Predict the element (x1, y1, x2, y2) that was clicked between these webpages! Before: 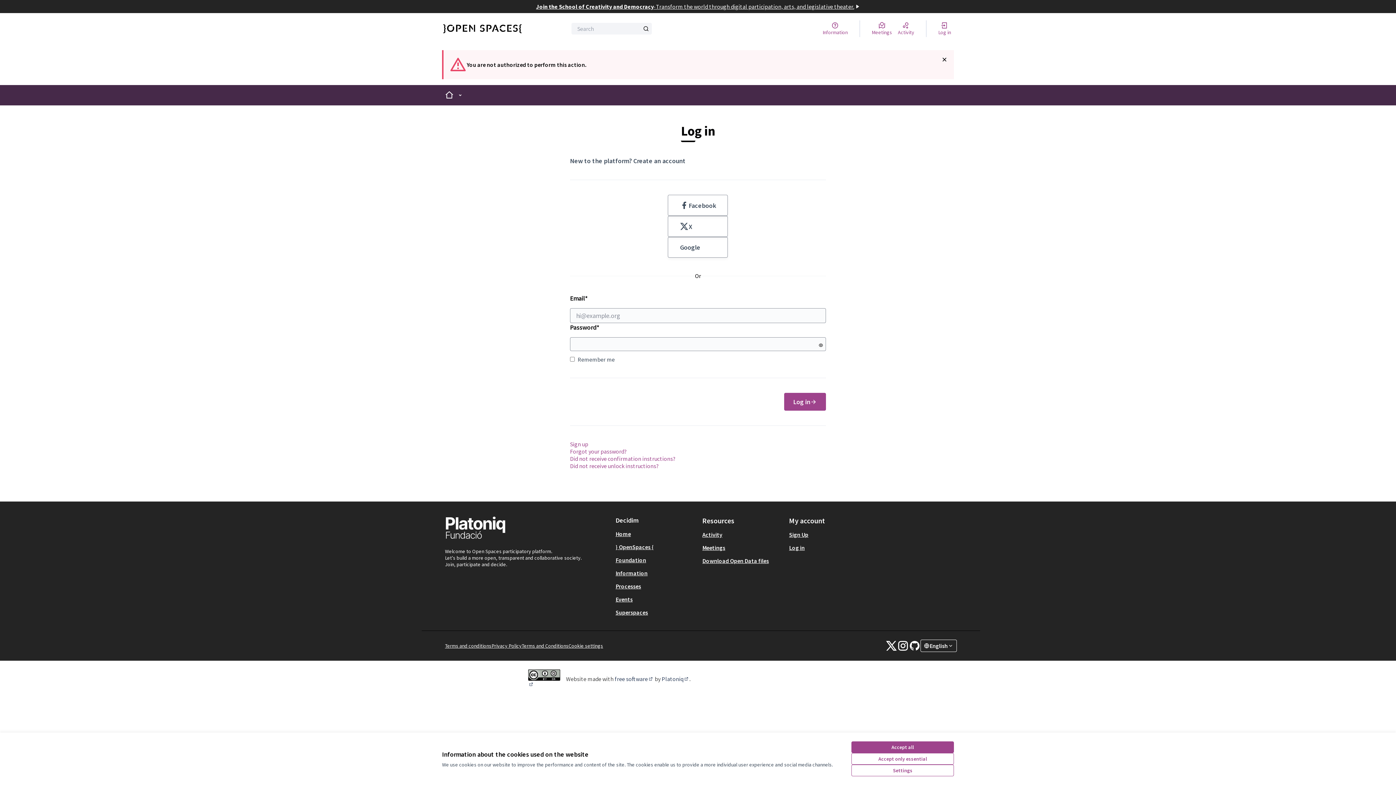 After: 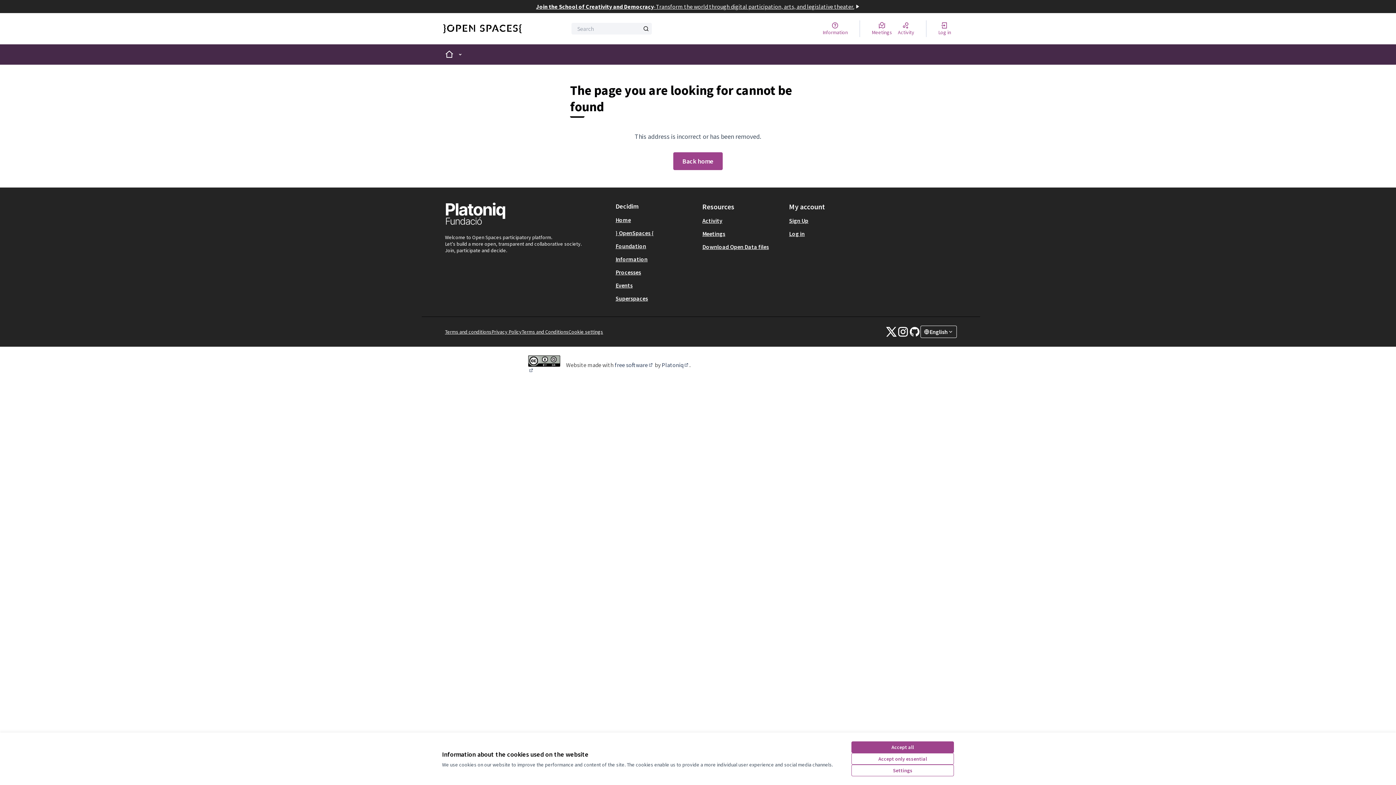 Action: bbox: (615, 582, 641, 590) label: Processes